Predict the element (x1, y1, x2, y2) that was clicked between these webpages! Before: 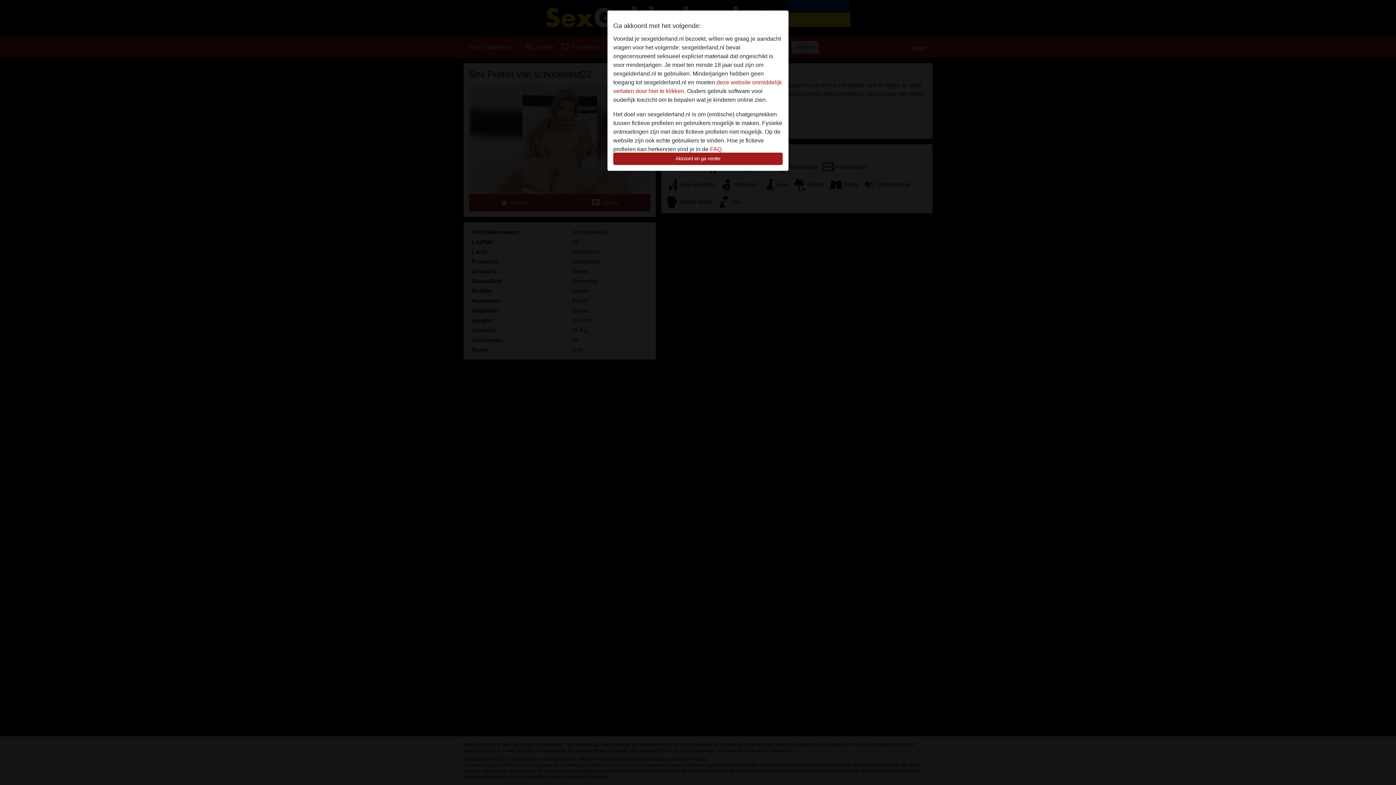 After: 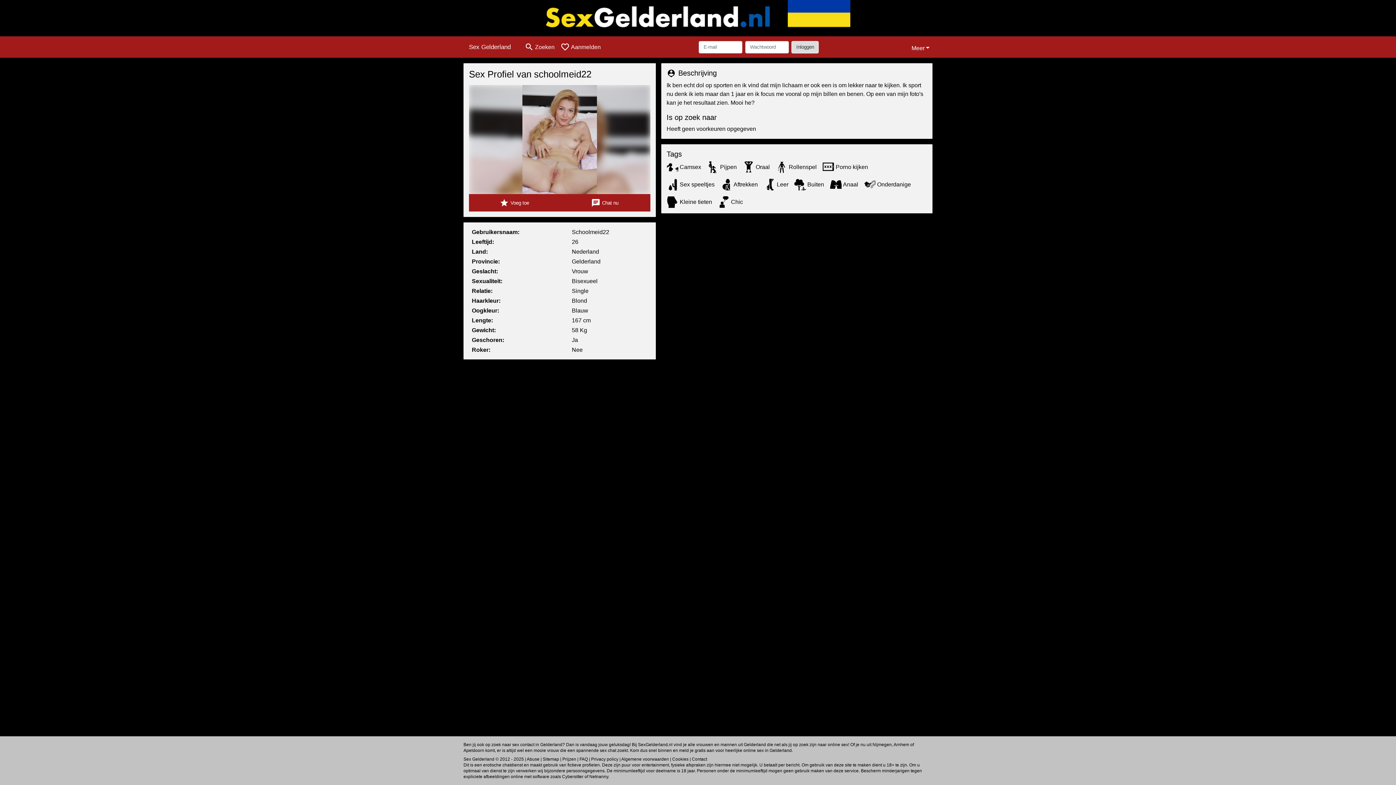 Action: label: Akkoord en ga verder bbox: (613, 152, 782, 165)